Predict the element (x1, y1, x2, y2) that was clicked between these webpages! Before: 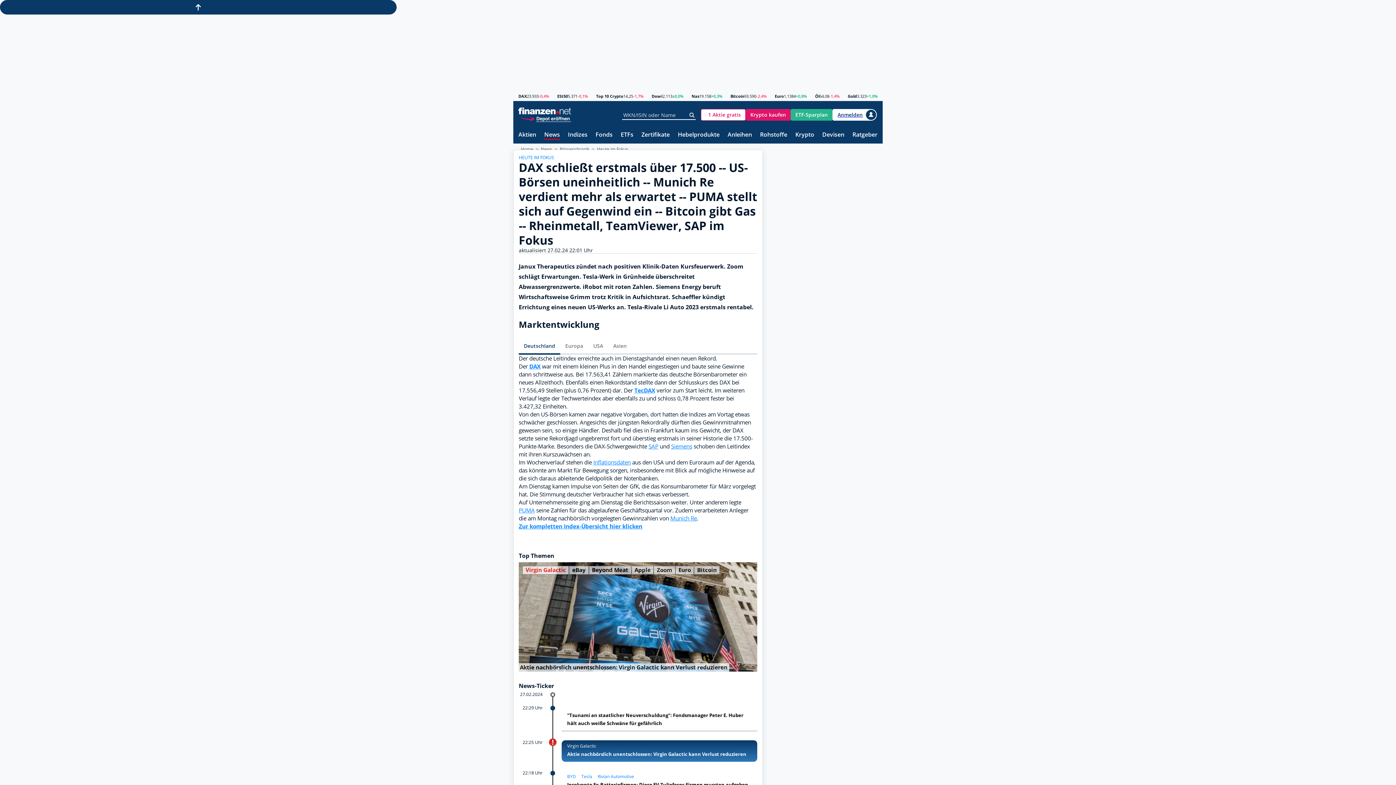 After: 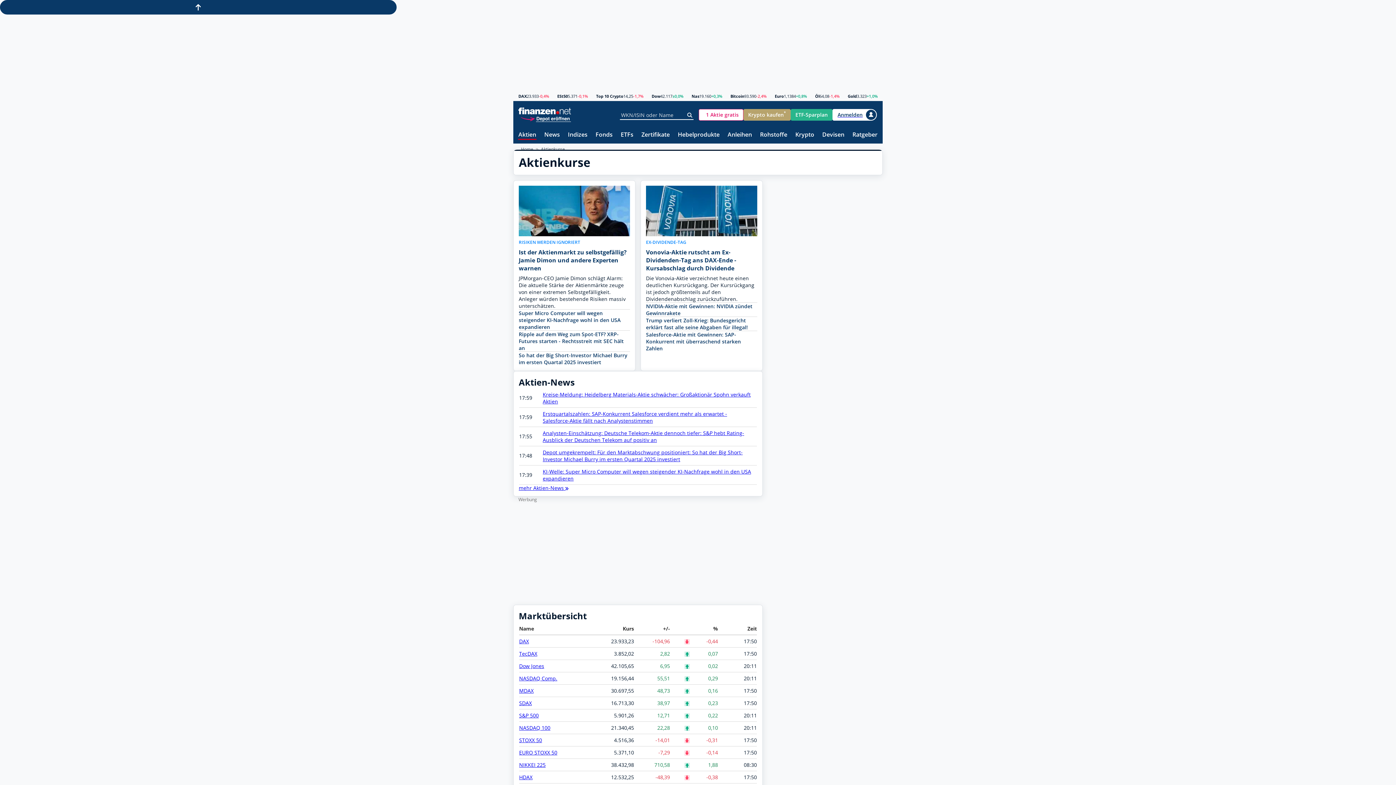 Action: bbox: (518, 131, 536, 138) label: Aktien